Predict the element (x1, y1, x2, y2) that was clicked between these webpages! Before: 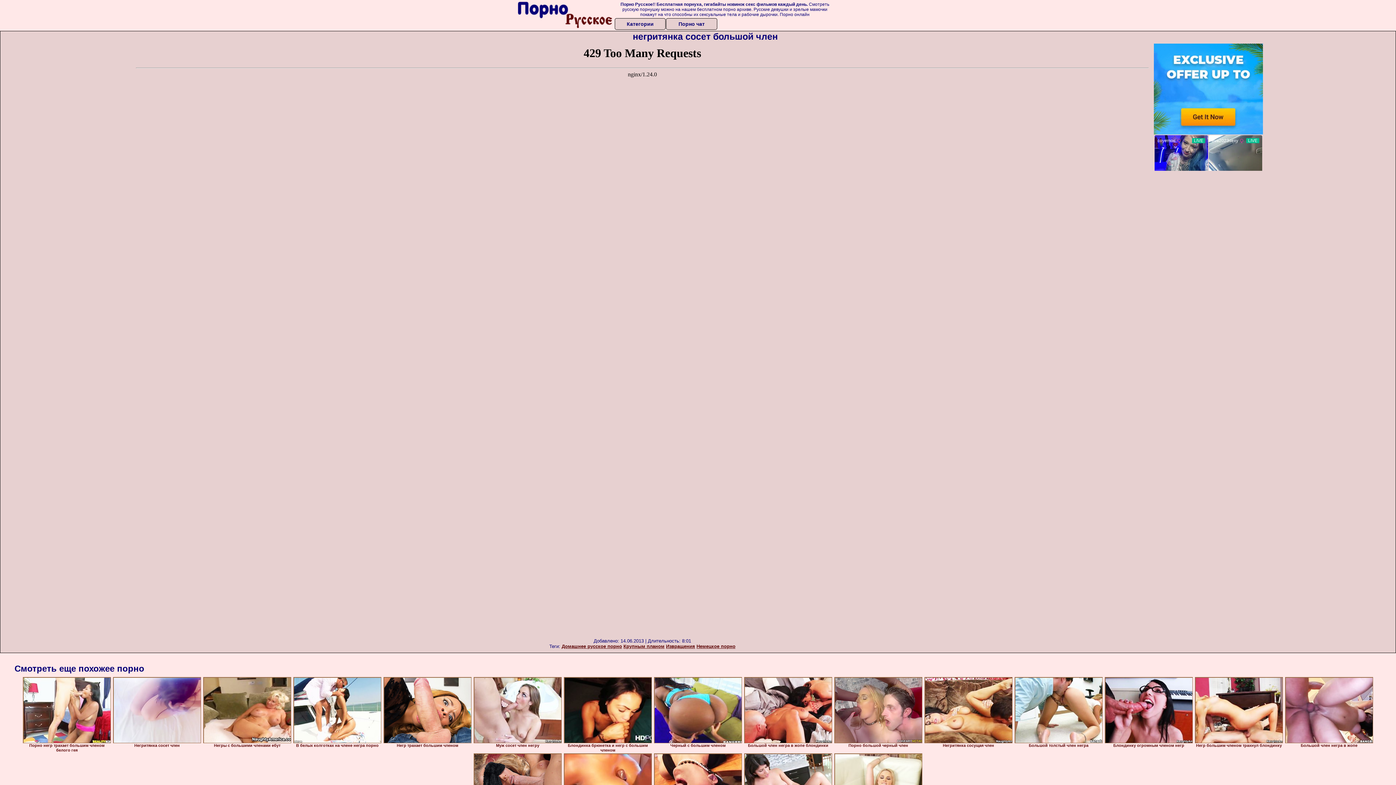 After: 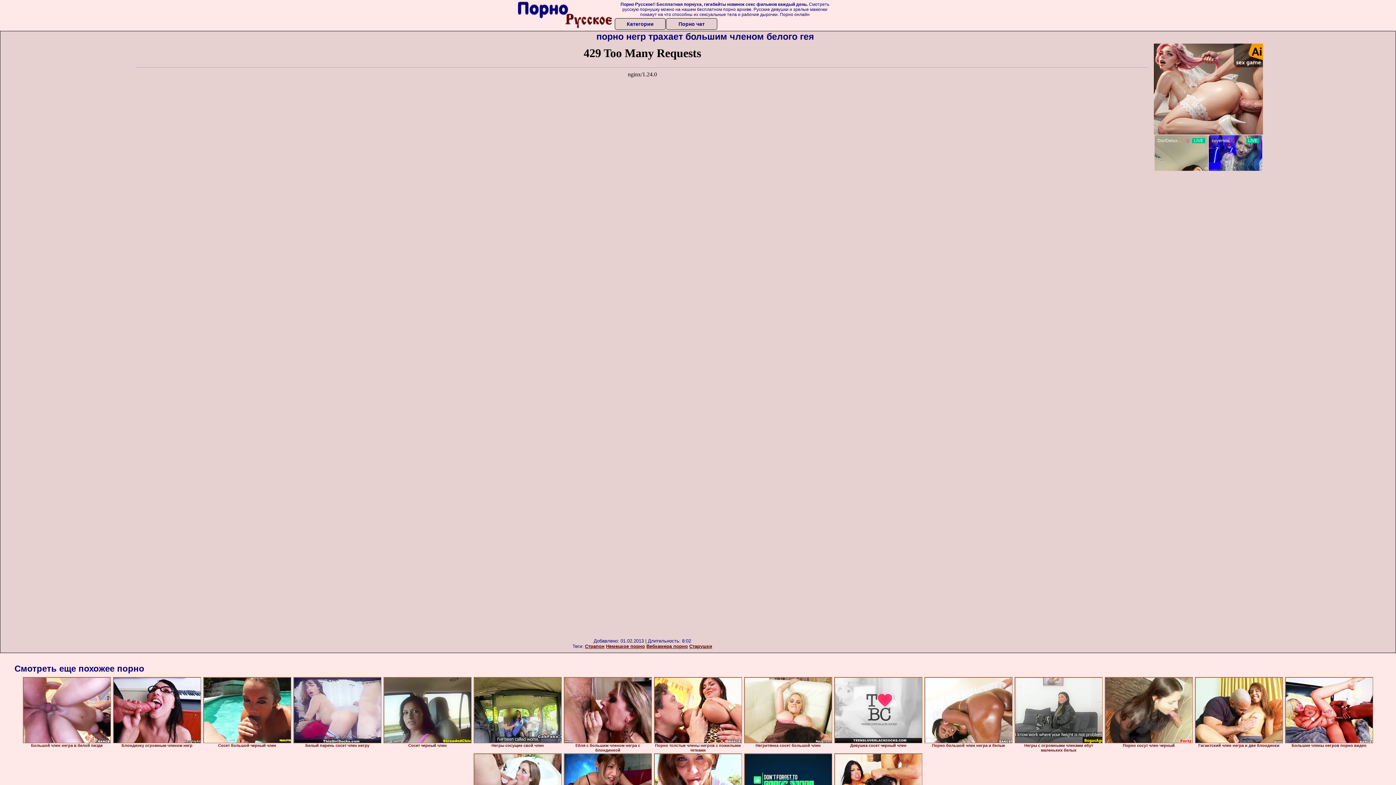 Action: bbox: (22, 677, 110, 743)